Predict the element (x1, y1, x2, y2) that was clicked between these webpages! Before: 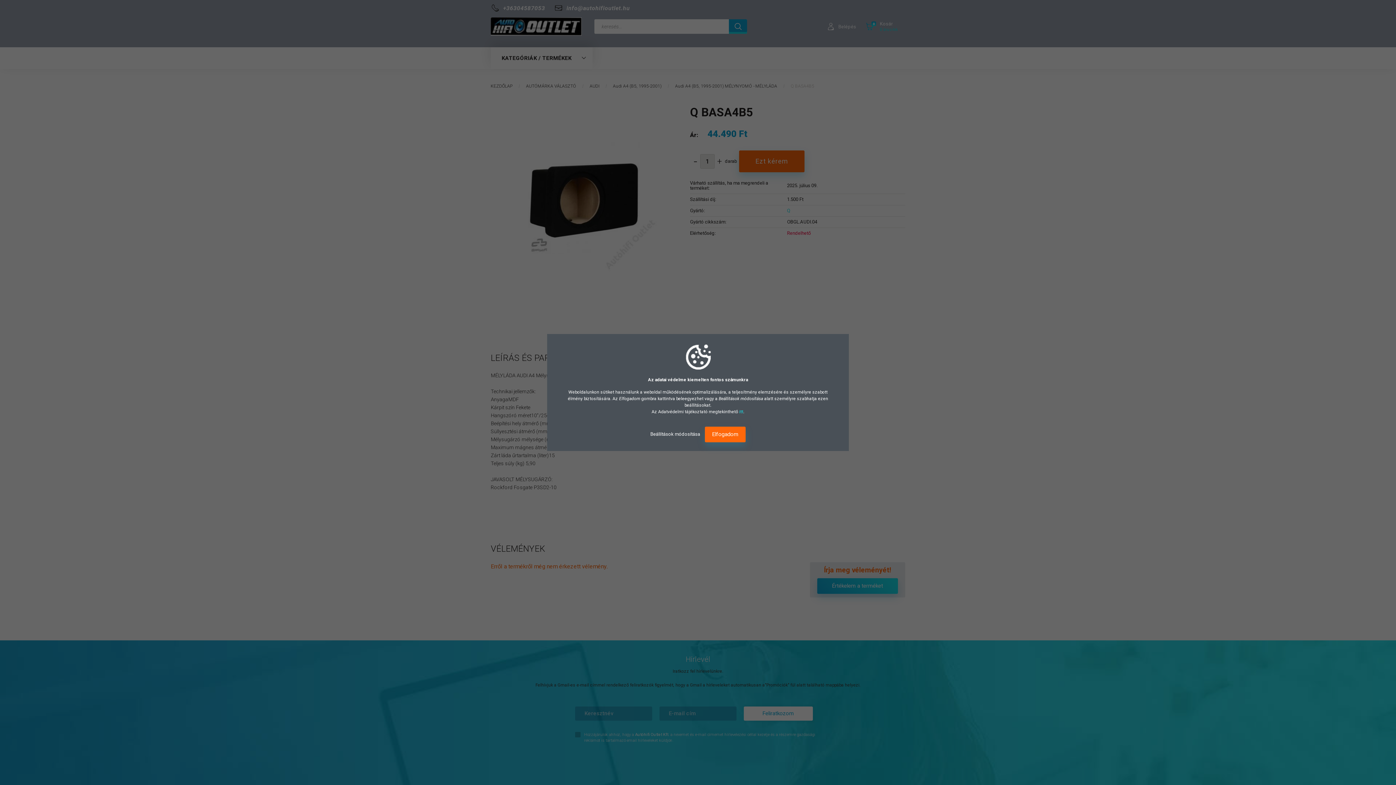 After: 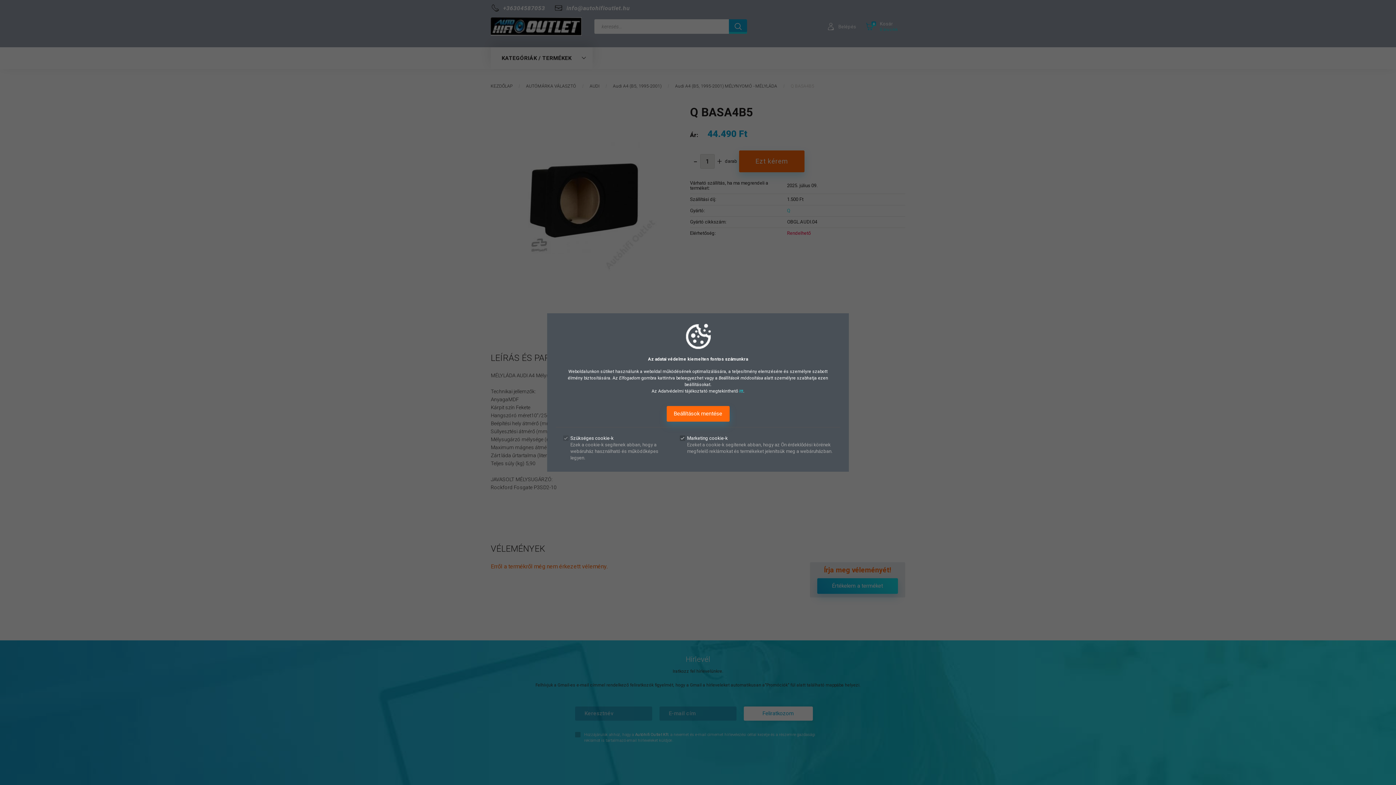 Action: bbox: (650, 431, 701, 437) label: Beállítások módosítása 